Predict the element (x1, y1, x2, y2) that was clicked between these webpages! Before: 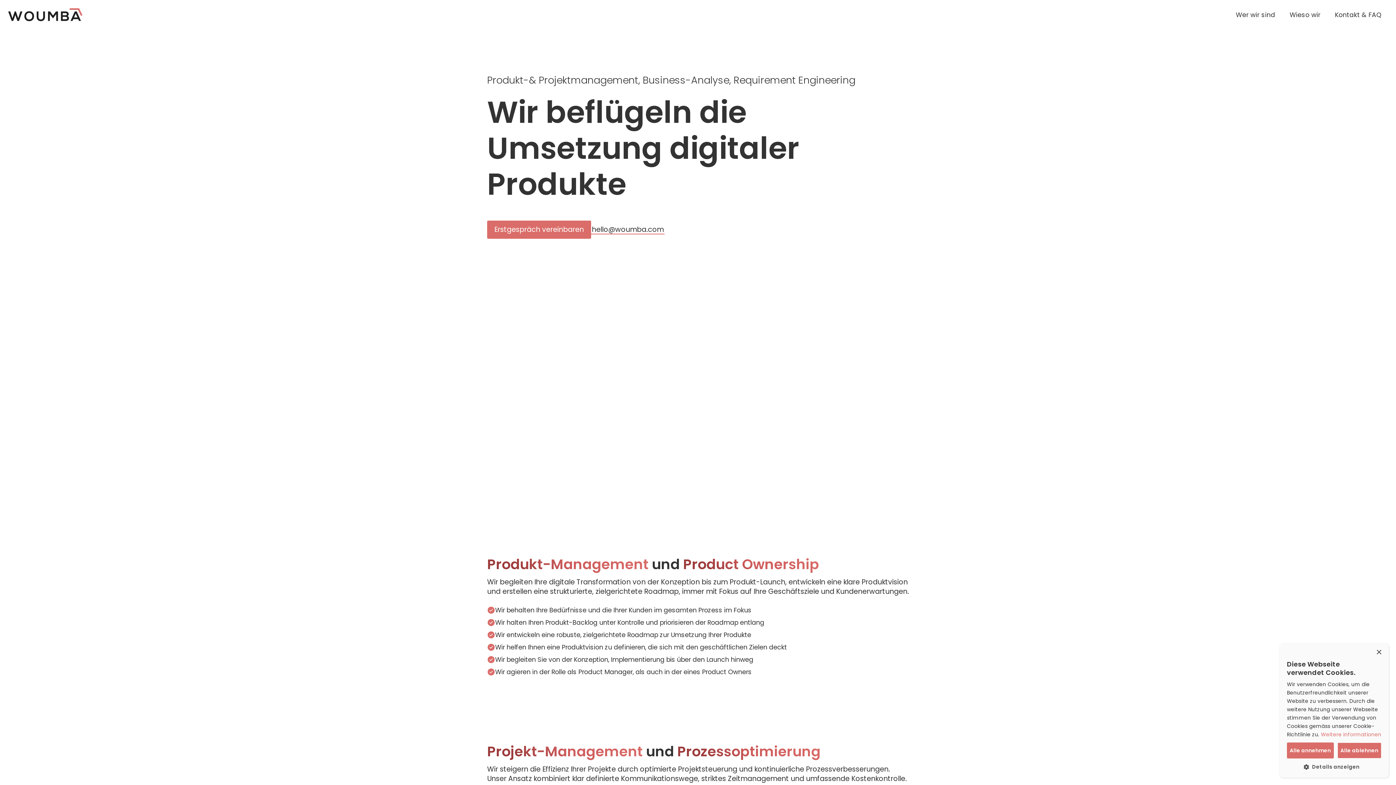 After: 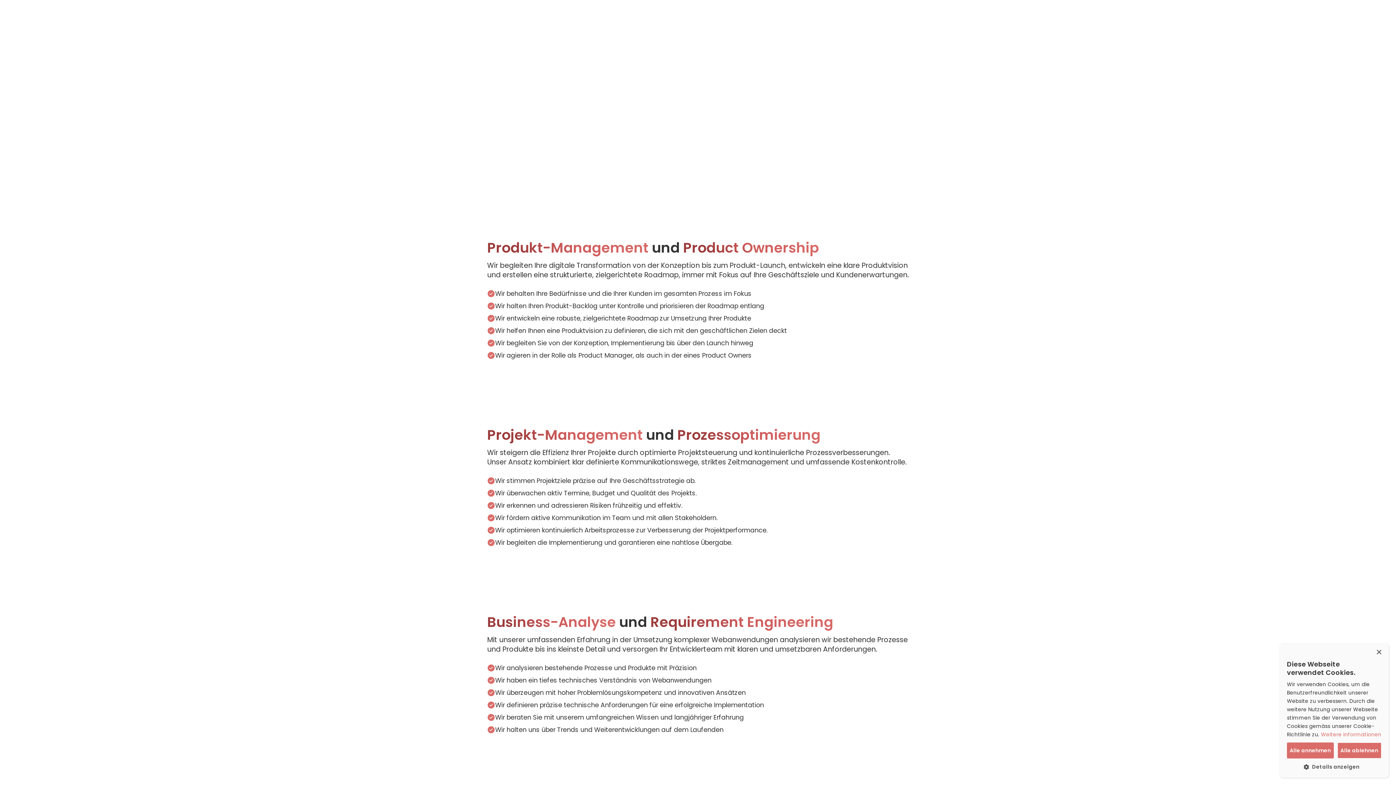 Action: label: Wer wir sind bbox: (1236, 8, 1275, 22)